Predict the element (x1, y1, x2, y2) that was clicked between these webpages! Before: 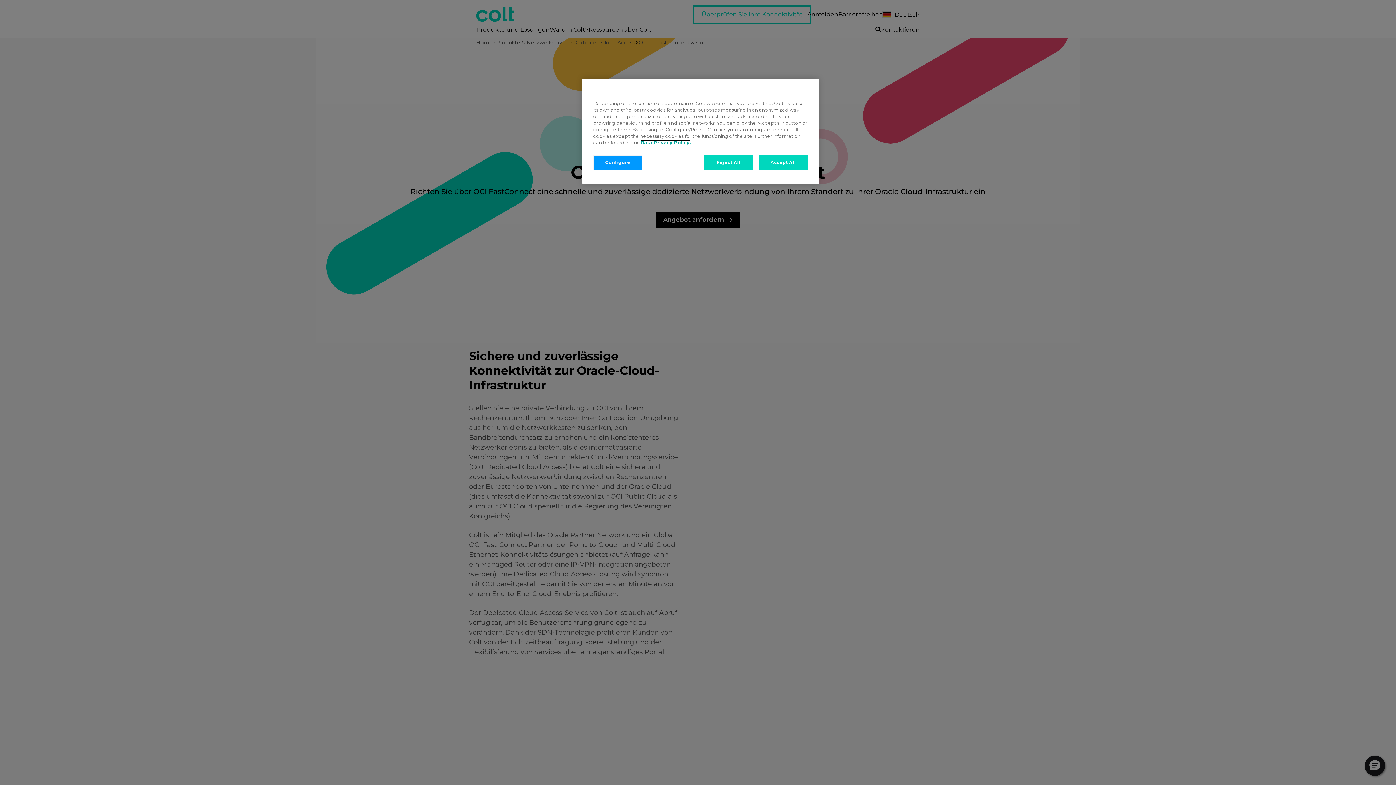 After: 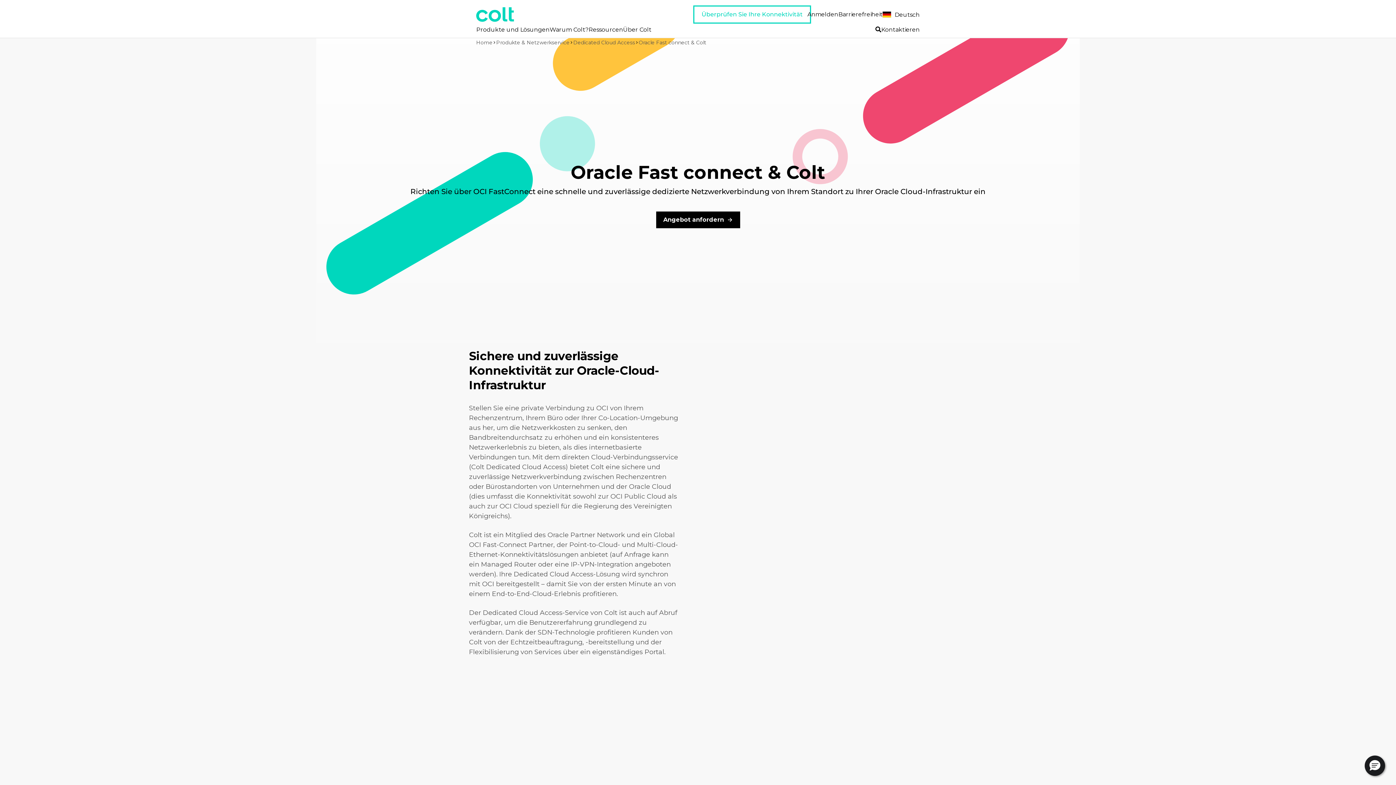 Action: bbox: (758, 155, 808, 170) label: Accept All